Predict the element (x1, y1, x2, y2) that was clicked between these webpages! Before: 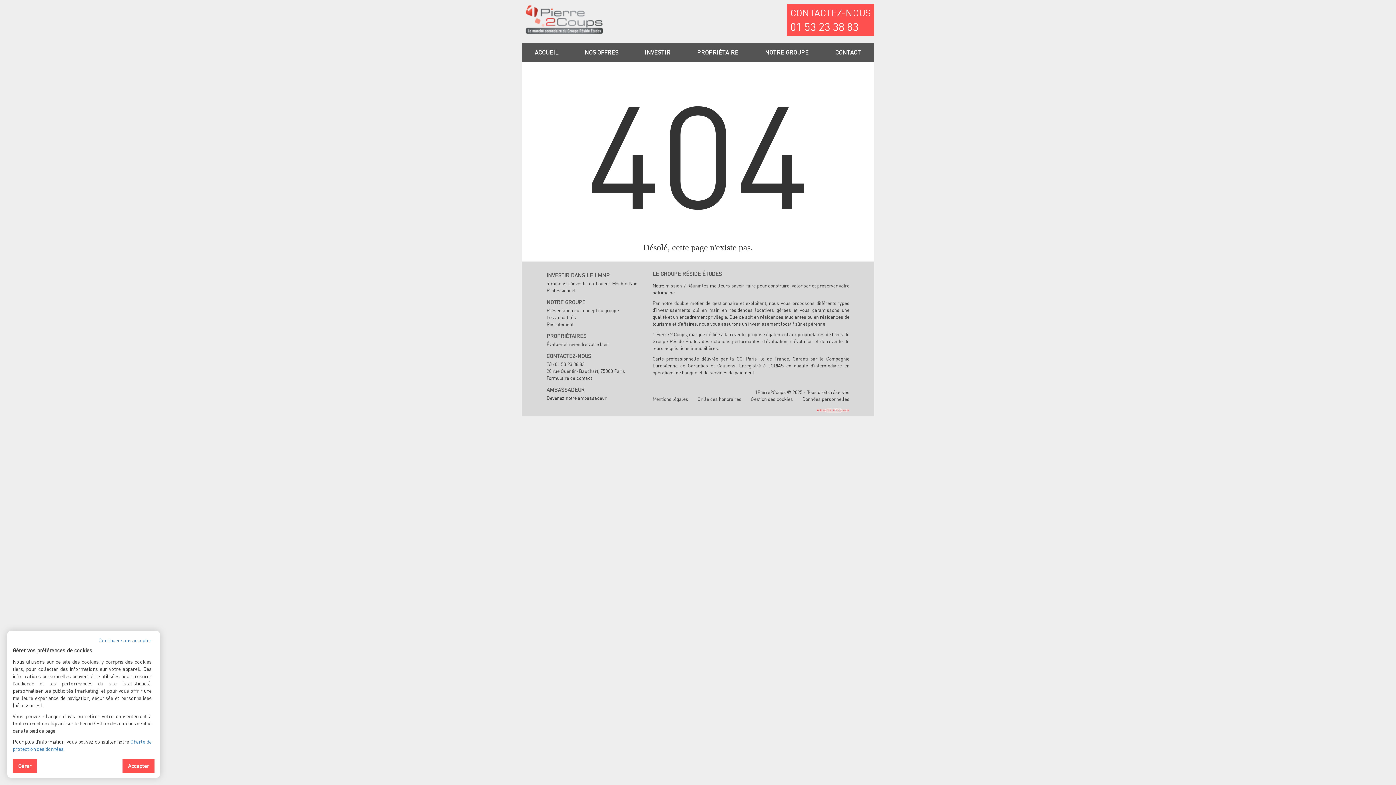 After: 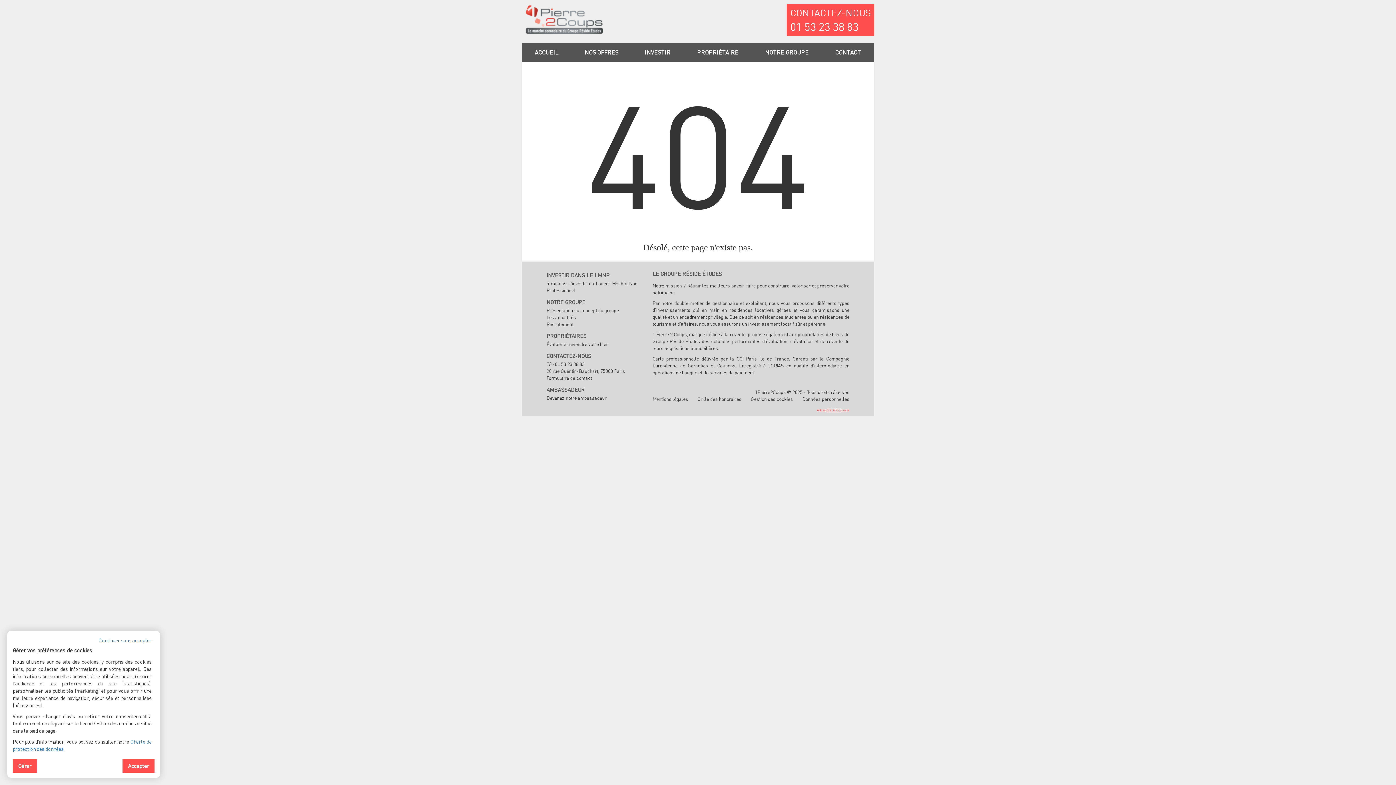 Action: bbox: (521, 14, 608, 22)